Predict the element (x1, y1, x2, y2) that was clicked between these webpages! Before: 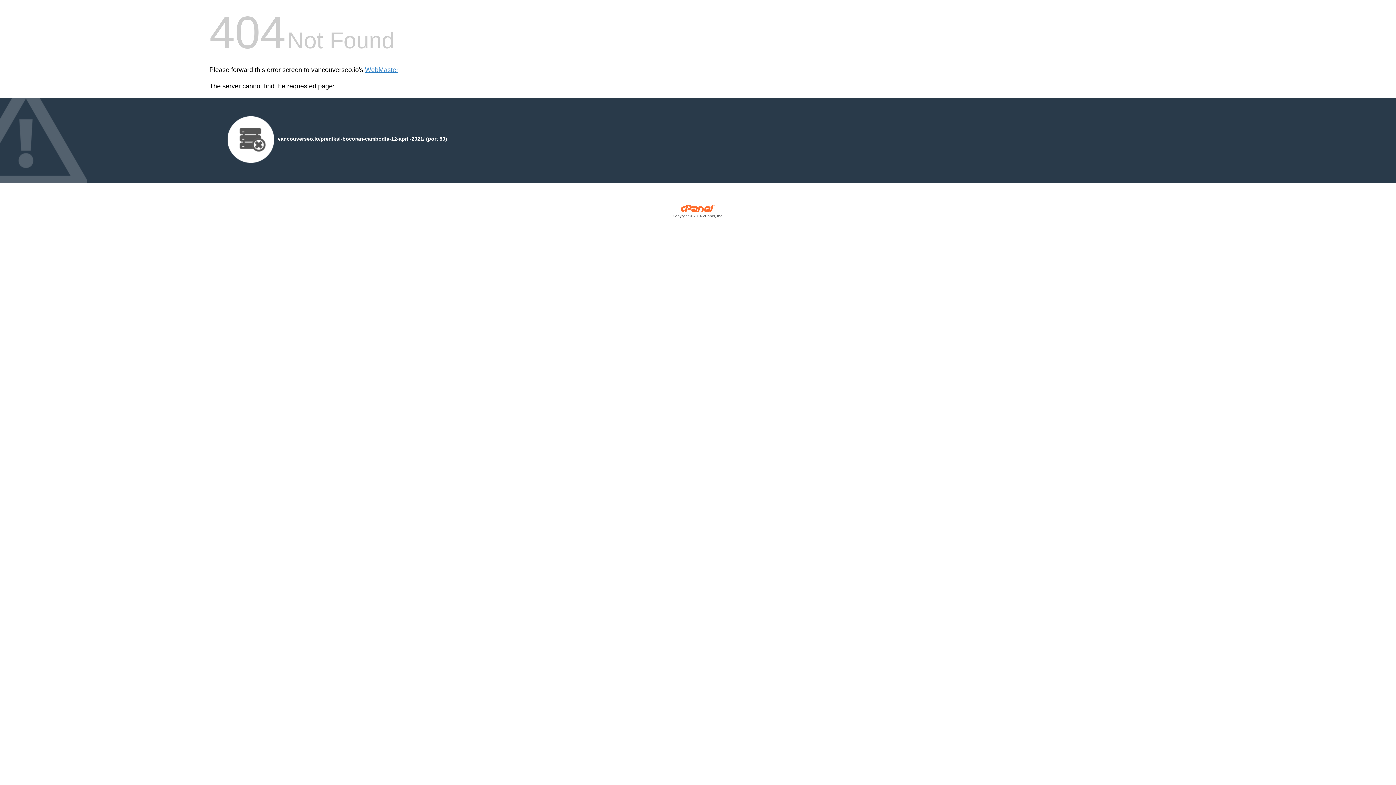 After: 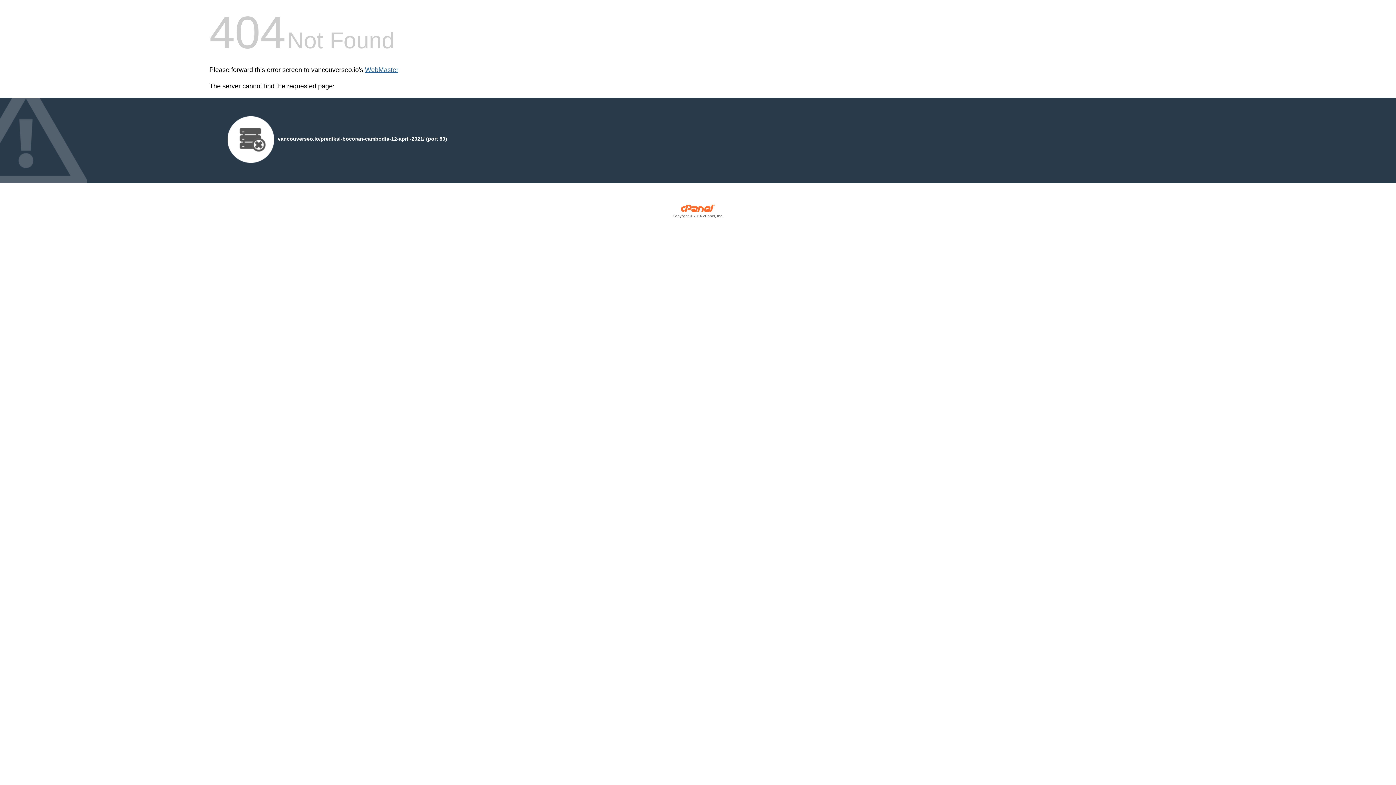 Action: bbox: (365, 66, 398, 73) label: WebMaster